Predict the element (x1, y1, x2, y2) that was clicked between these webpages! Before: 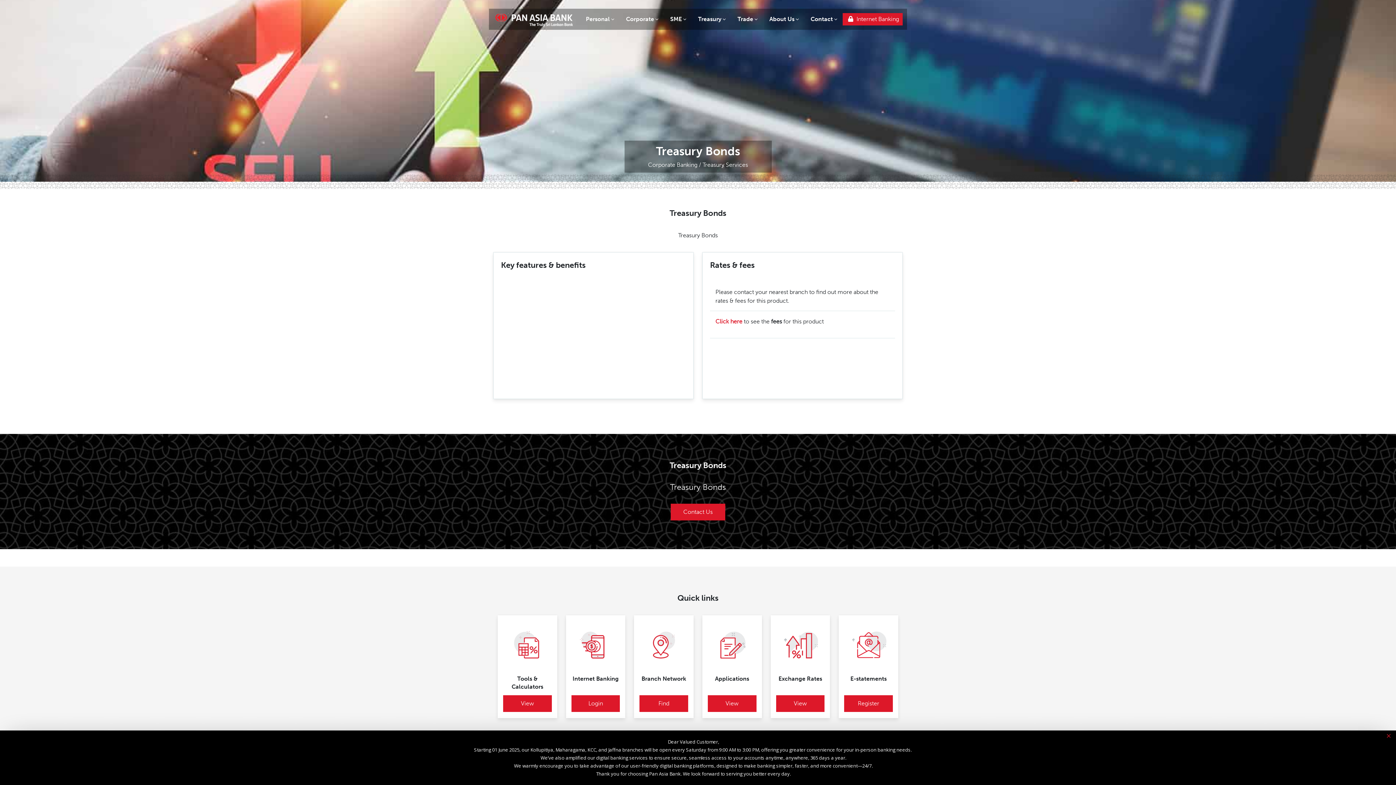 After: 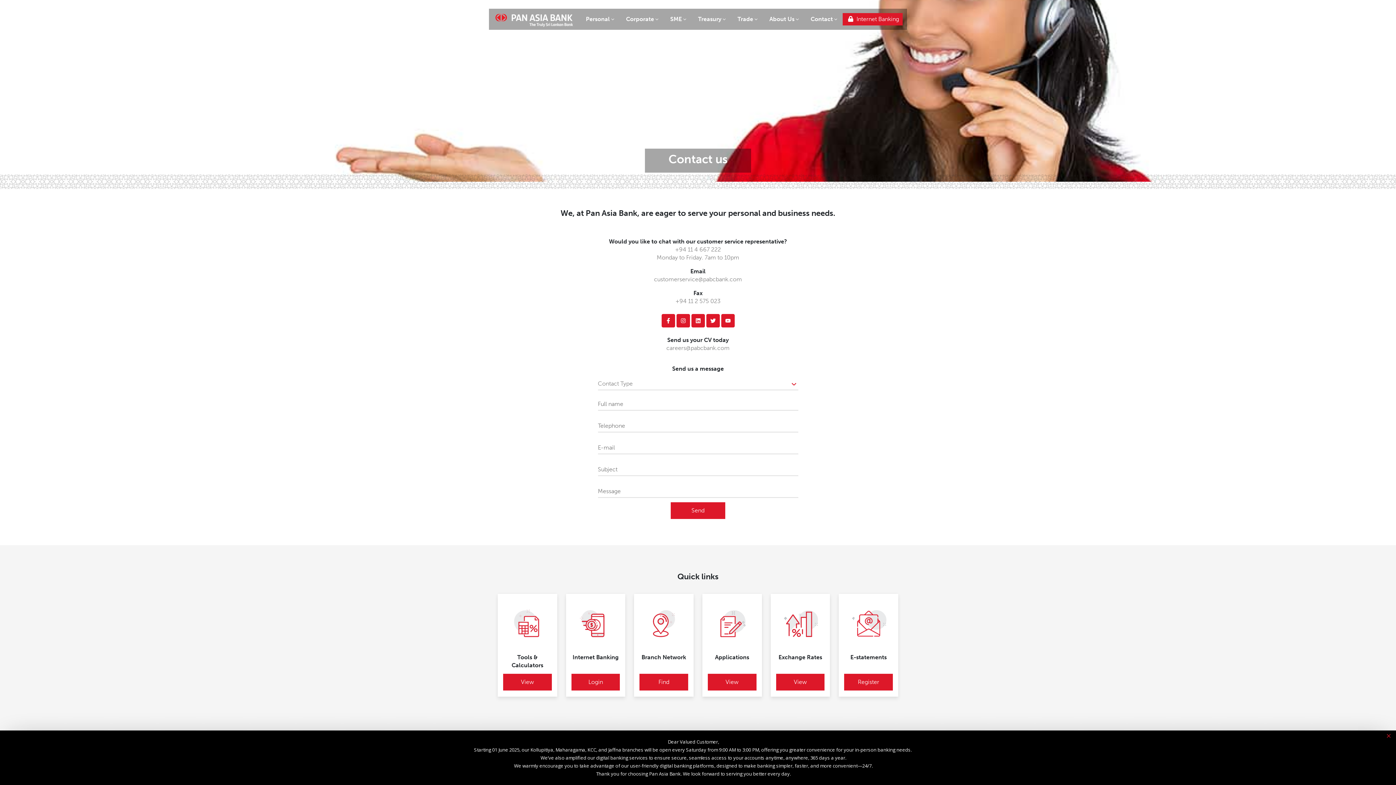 Action: label: Contact bbox: (807, 12, 840, 26)